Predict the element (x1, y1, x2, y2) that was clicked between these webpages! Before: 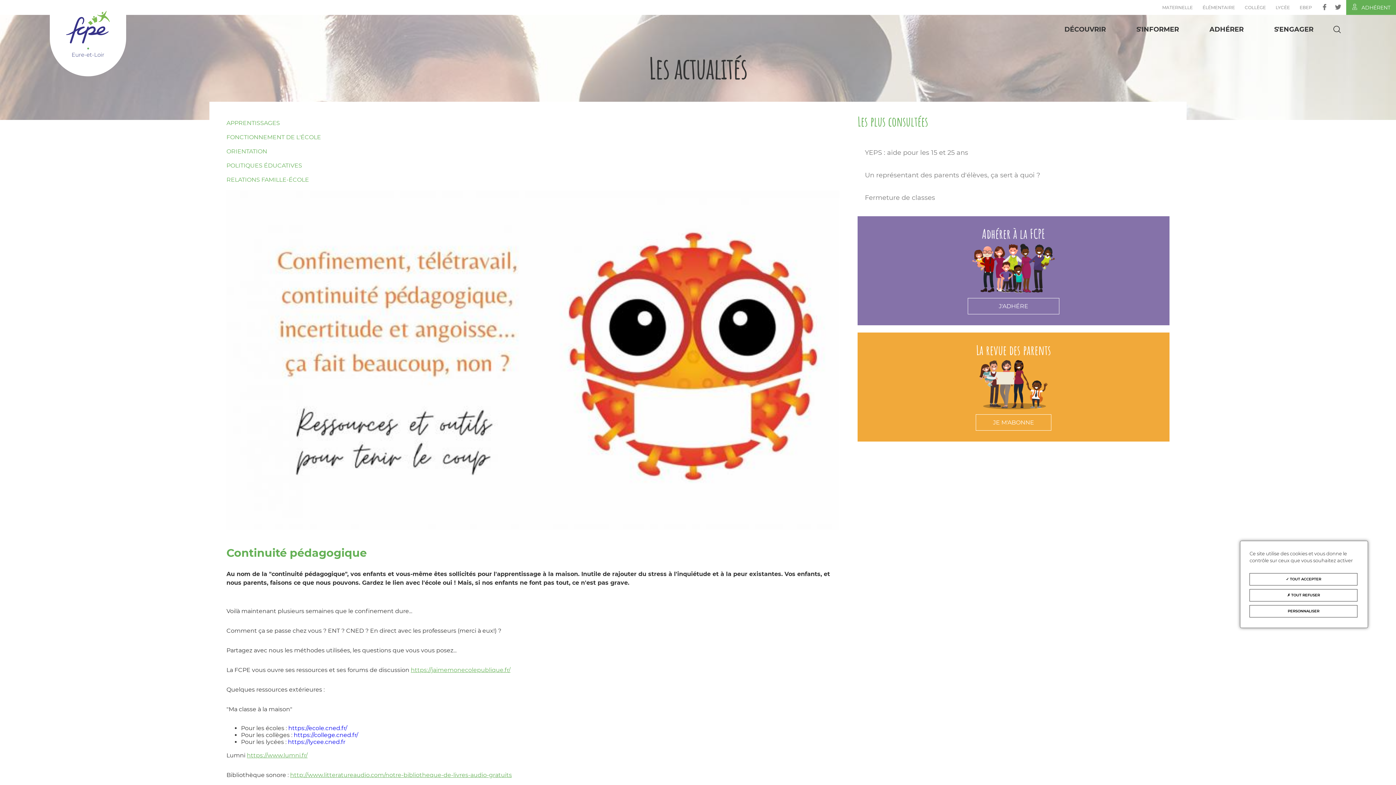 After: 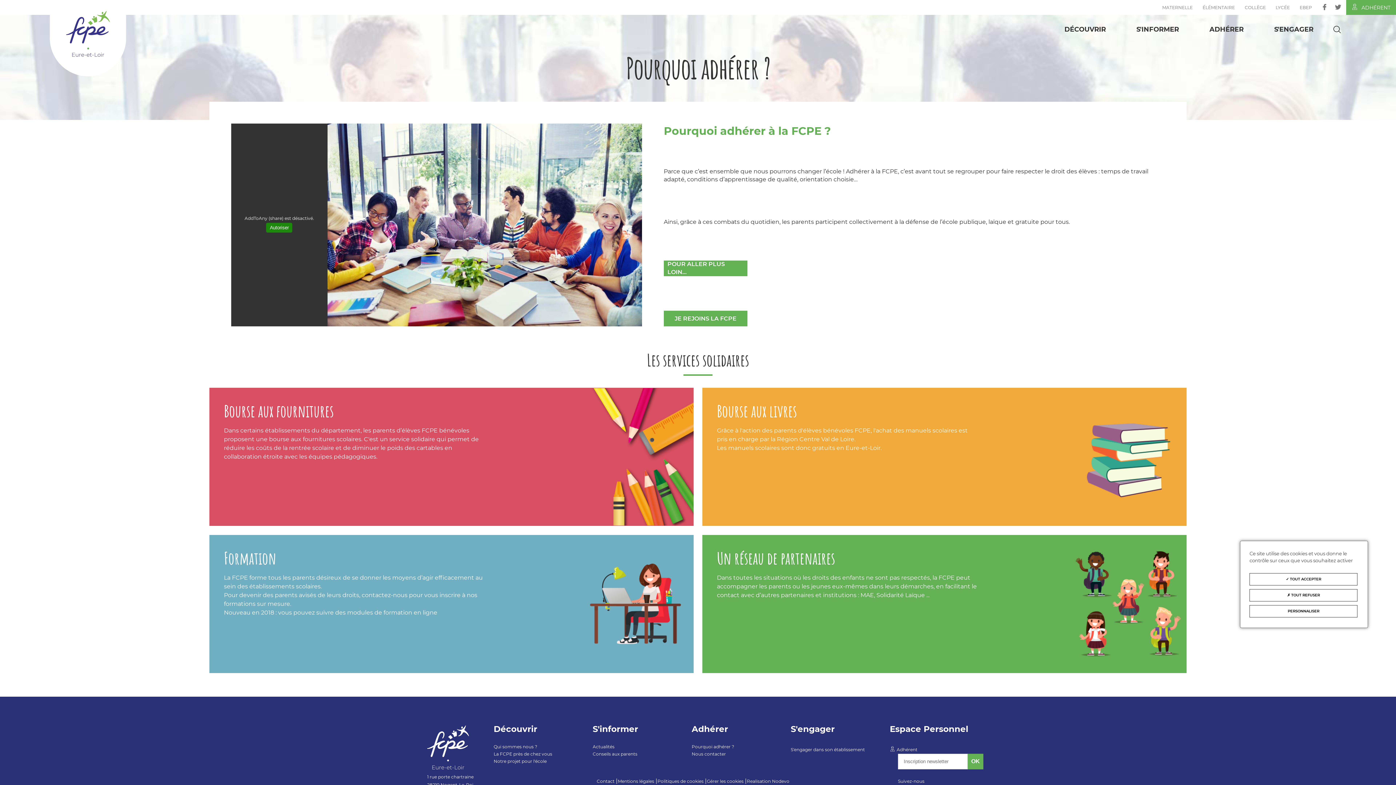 Action: bbox: (967, 298, 1059, 314) label: J'ADHÉRE